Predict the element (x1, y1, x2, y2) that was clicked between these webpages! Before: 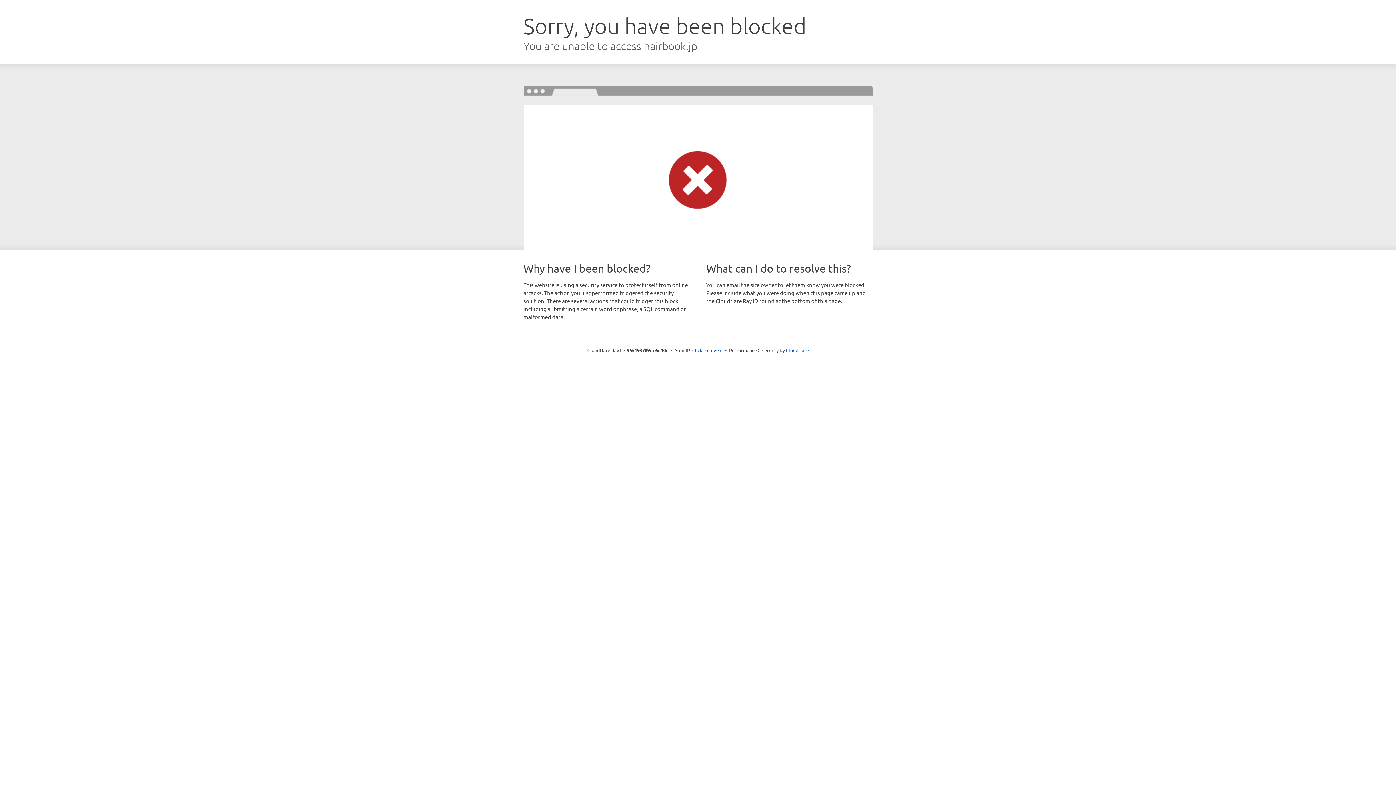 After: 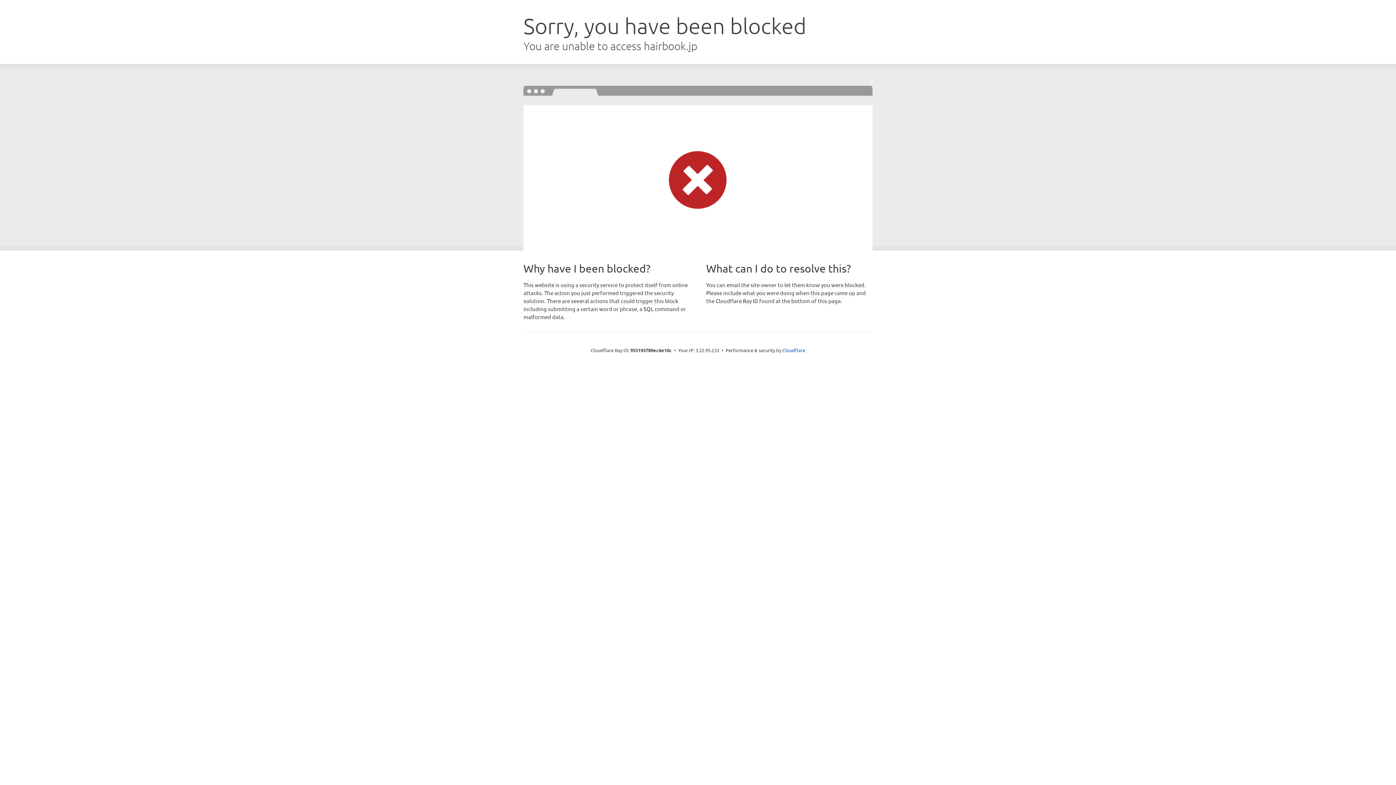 Action: label: Click to reveal bbox: (692, 346, 722, 353)